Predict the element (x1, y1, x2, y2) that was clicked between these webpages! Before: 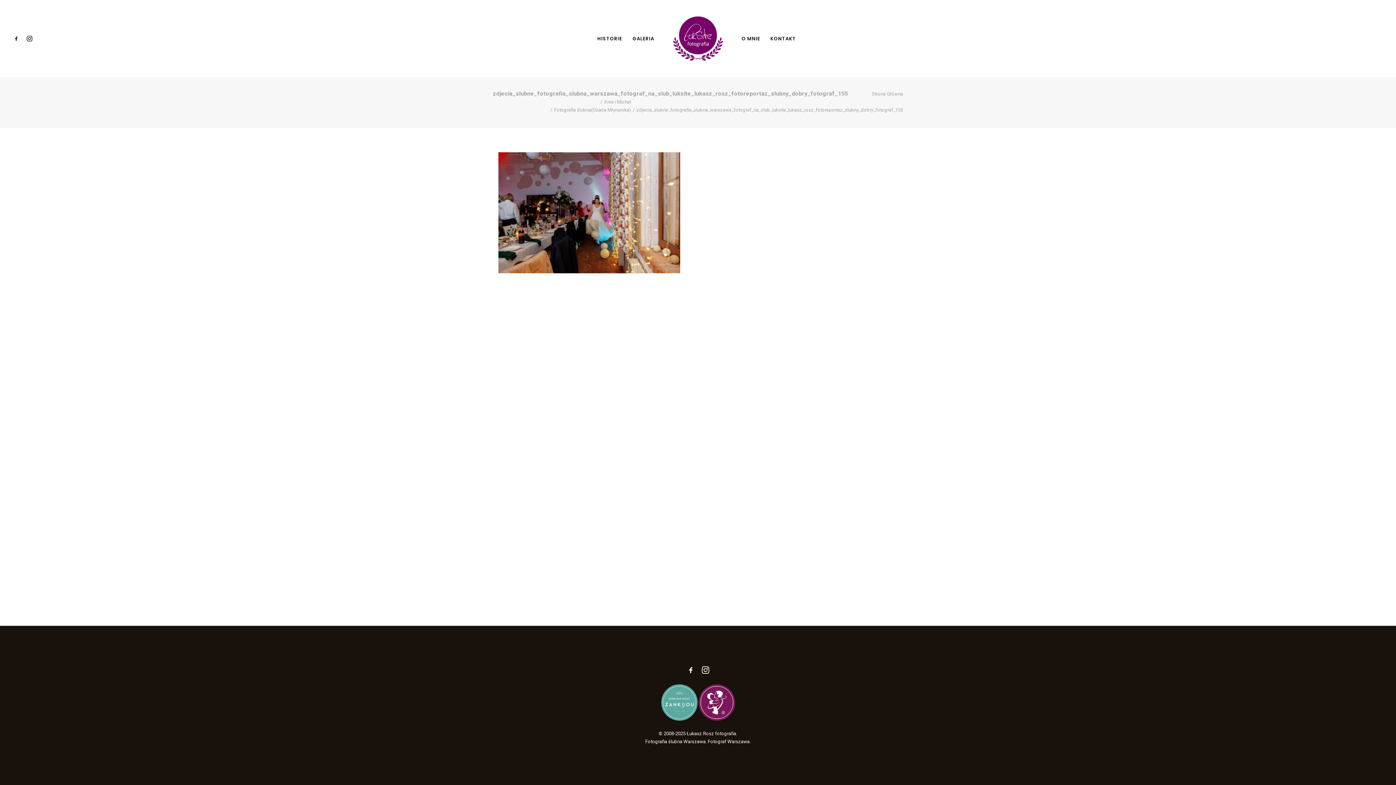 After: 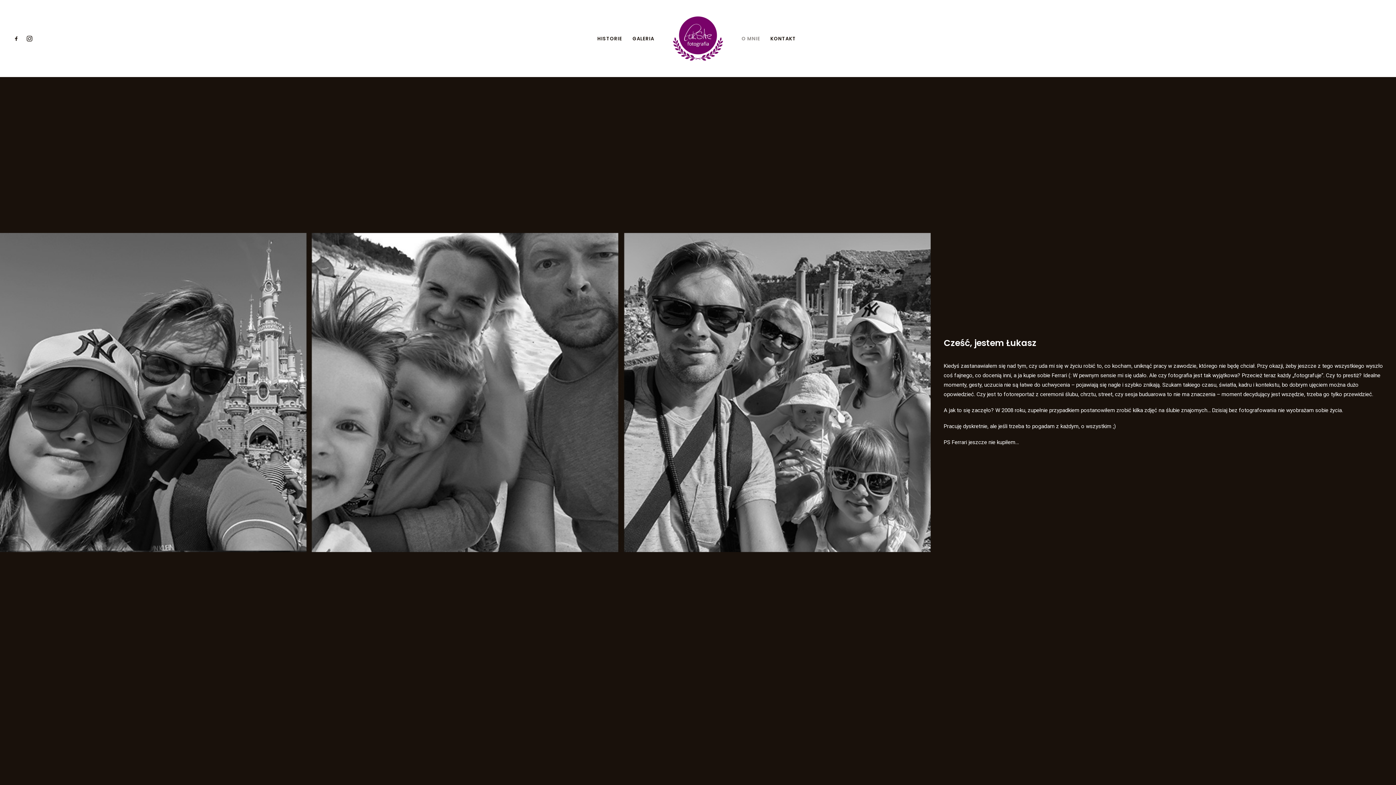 Action: bbox: (736, 0, 765, 77) label: O MNIE